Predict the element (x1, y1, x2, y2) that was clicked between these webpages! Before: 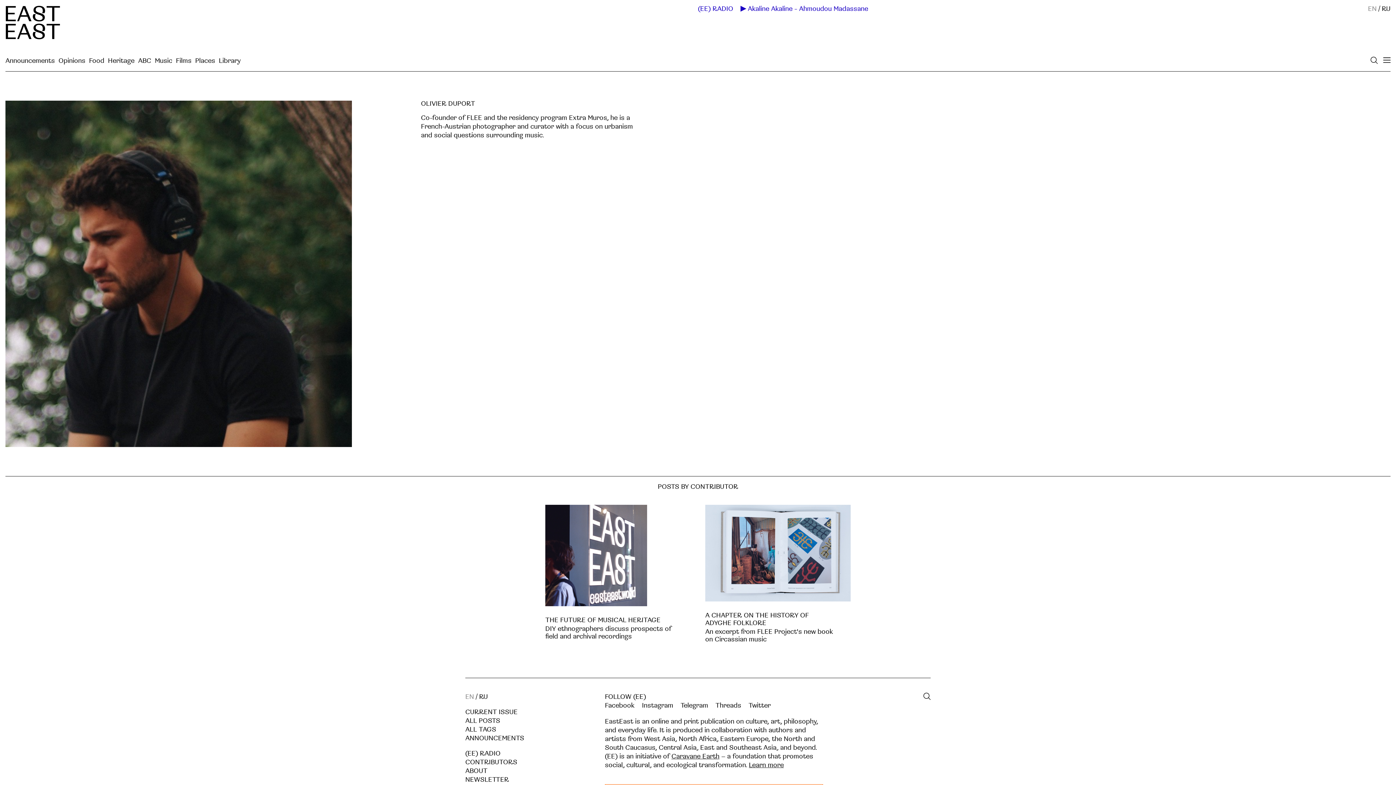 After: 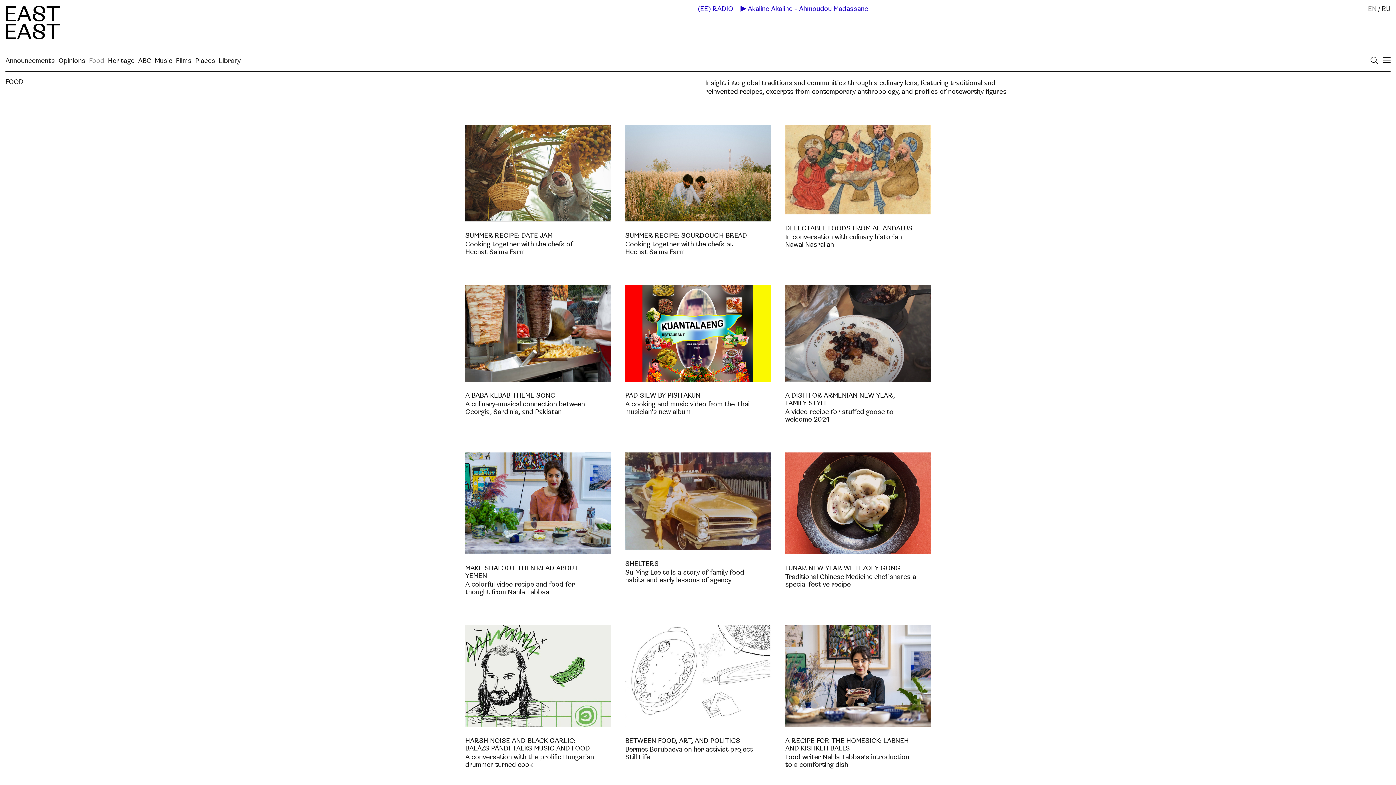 Action: bbox: (89, 56, 104, 65) label: Food